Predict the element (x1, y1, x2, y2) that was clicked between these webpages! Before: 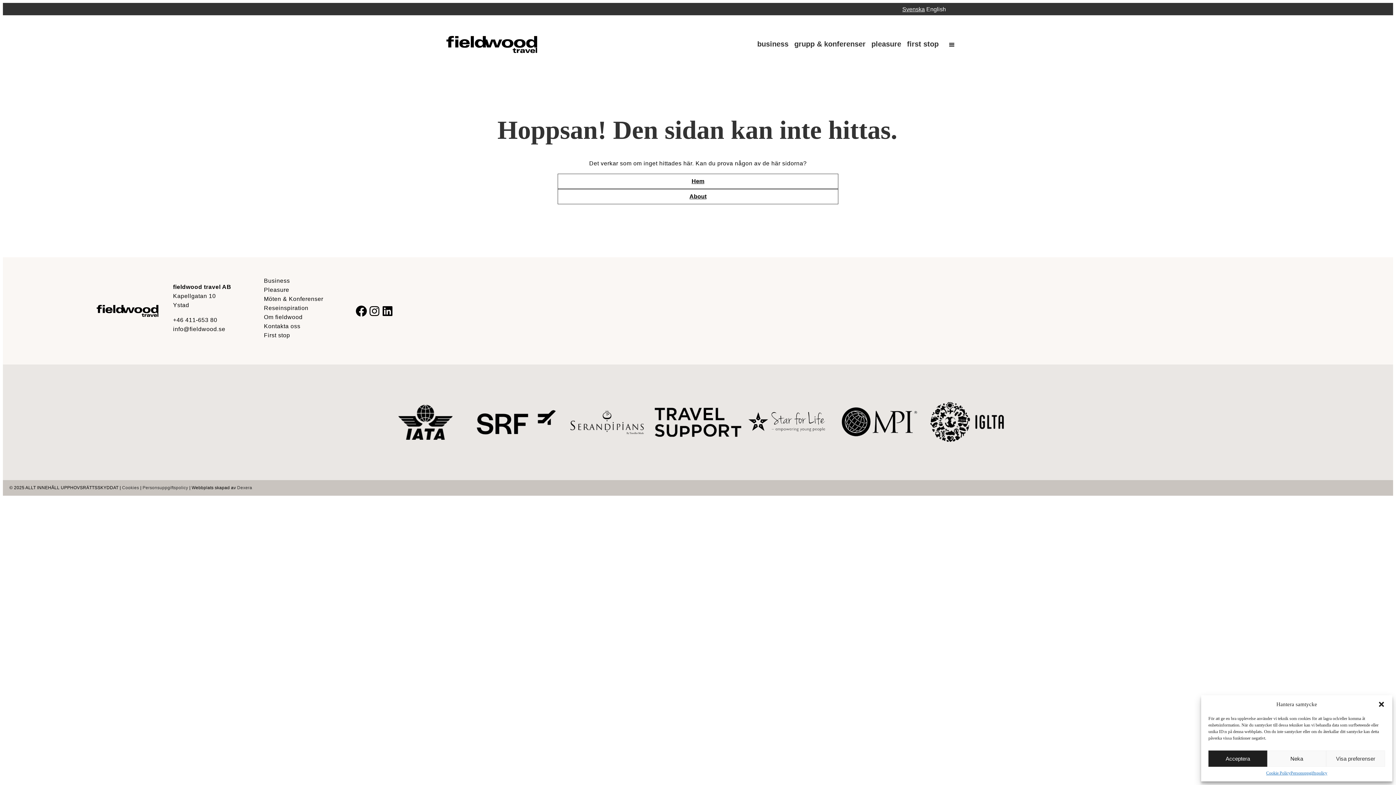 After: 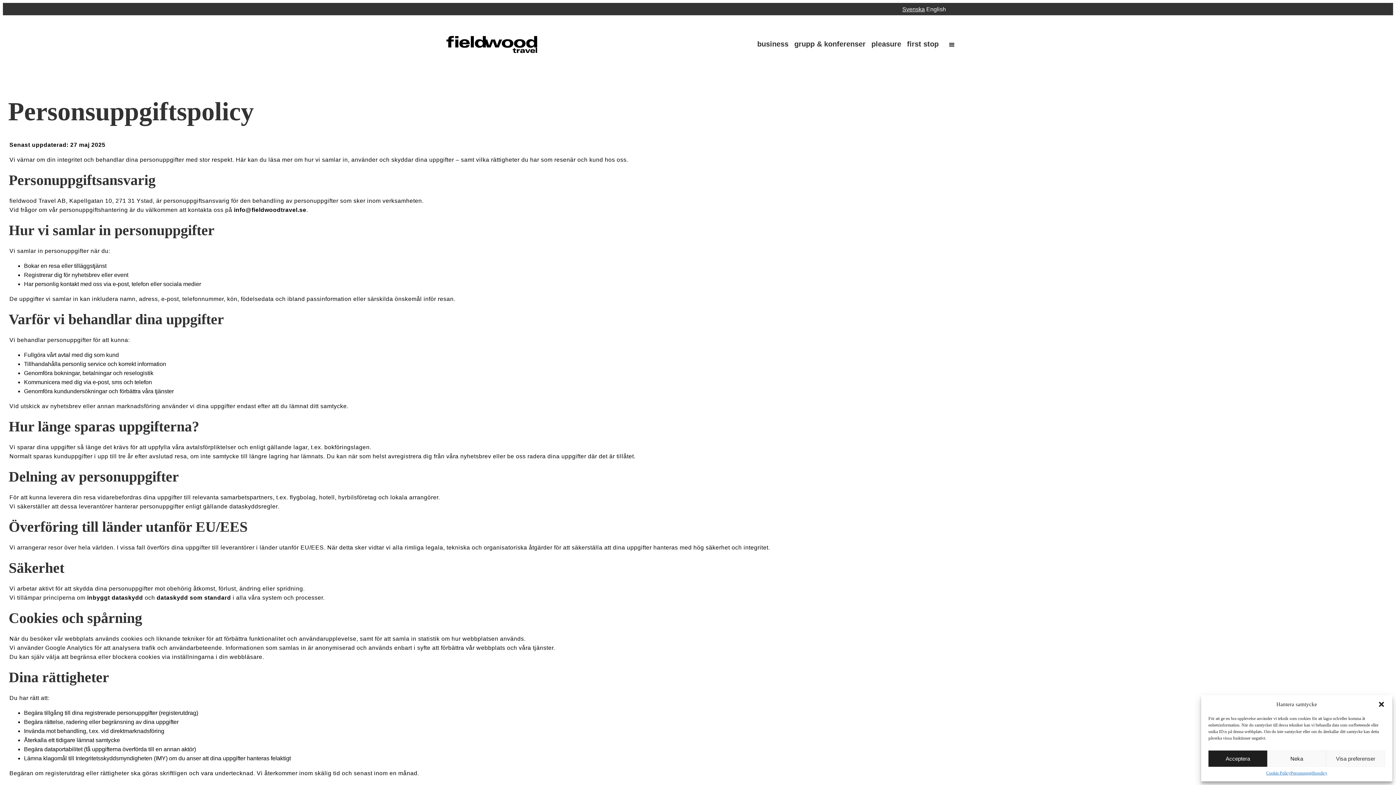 Action: label: Personsuppgiftspolicy bbox: (142, 485, 188, 490)